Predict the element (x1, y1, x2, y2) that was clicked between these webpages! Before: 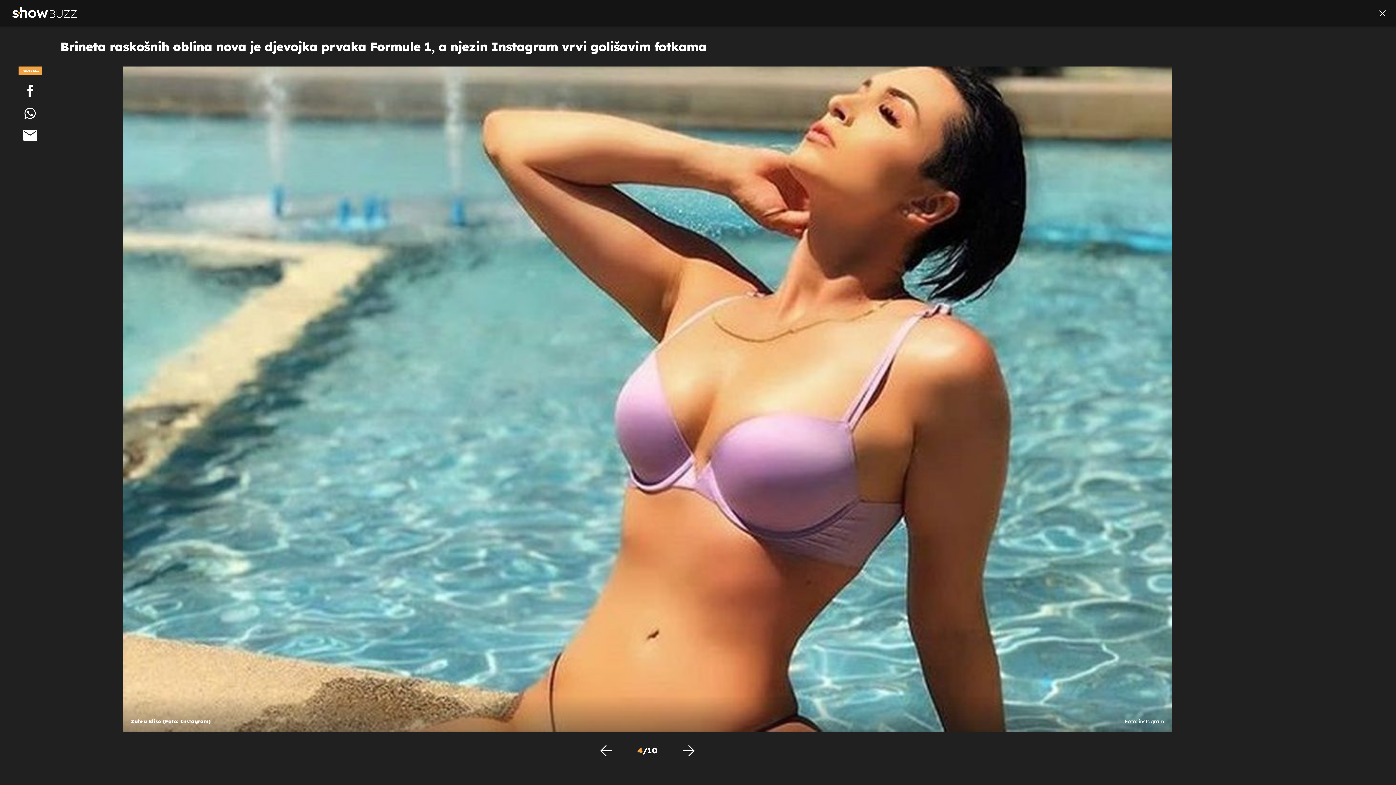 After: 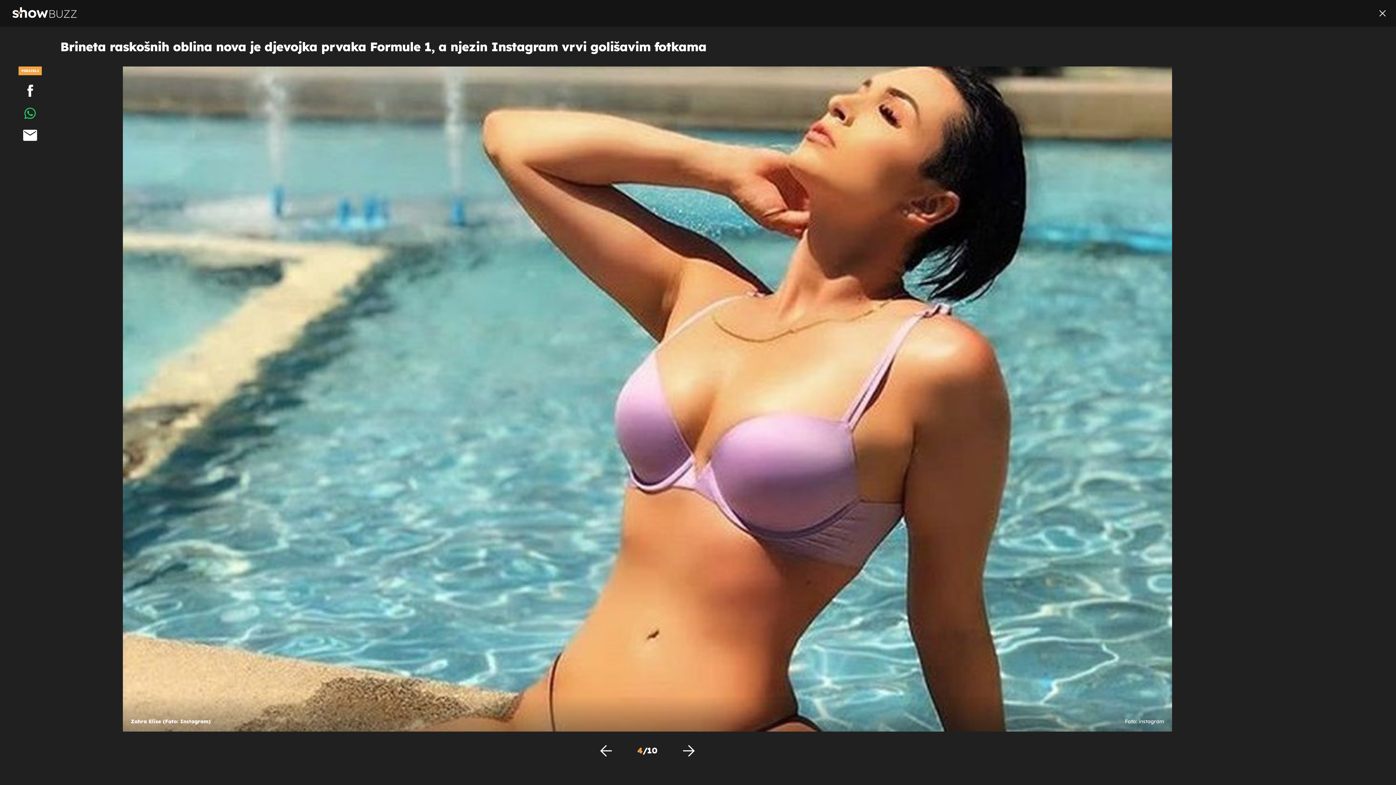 Action: bbox: (0, 105, 60, 120)